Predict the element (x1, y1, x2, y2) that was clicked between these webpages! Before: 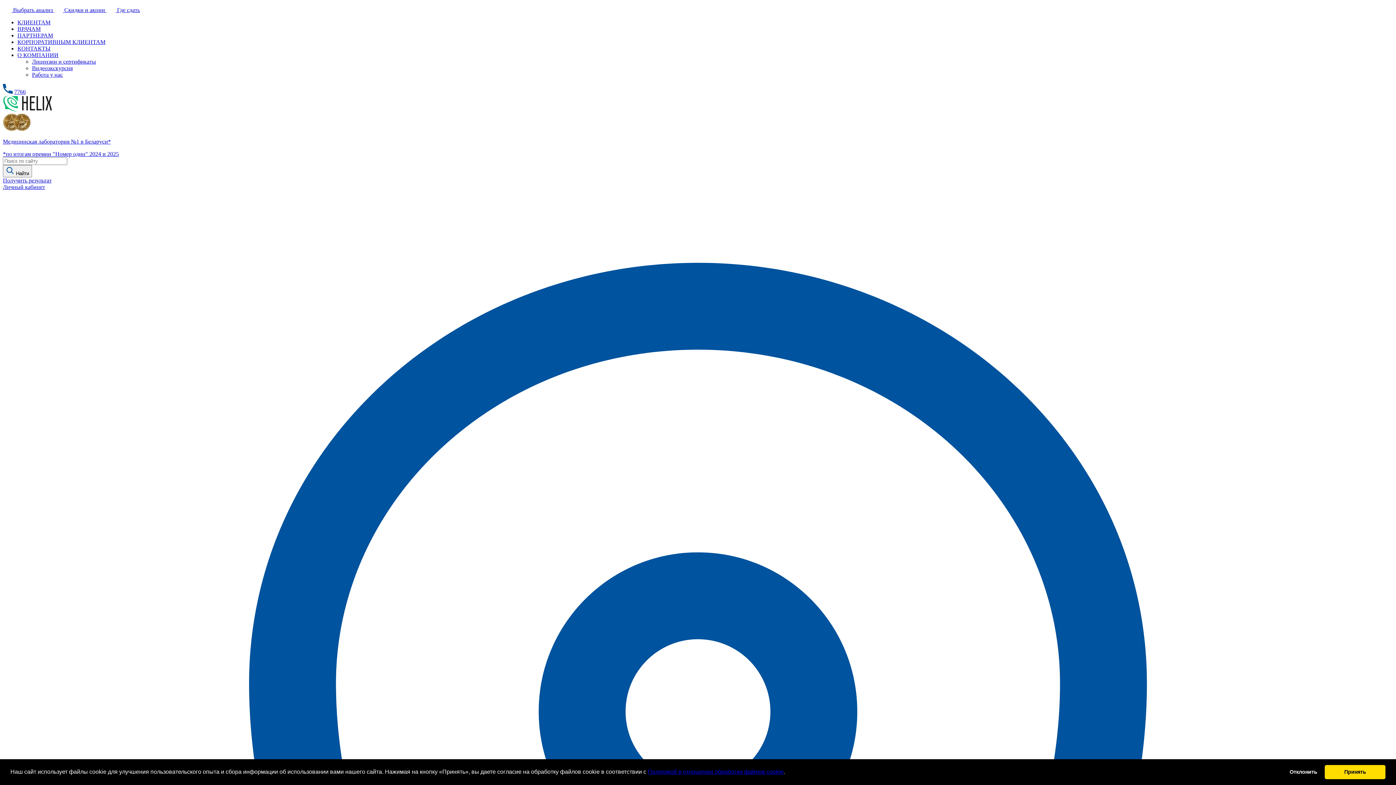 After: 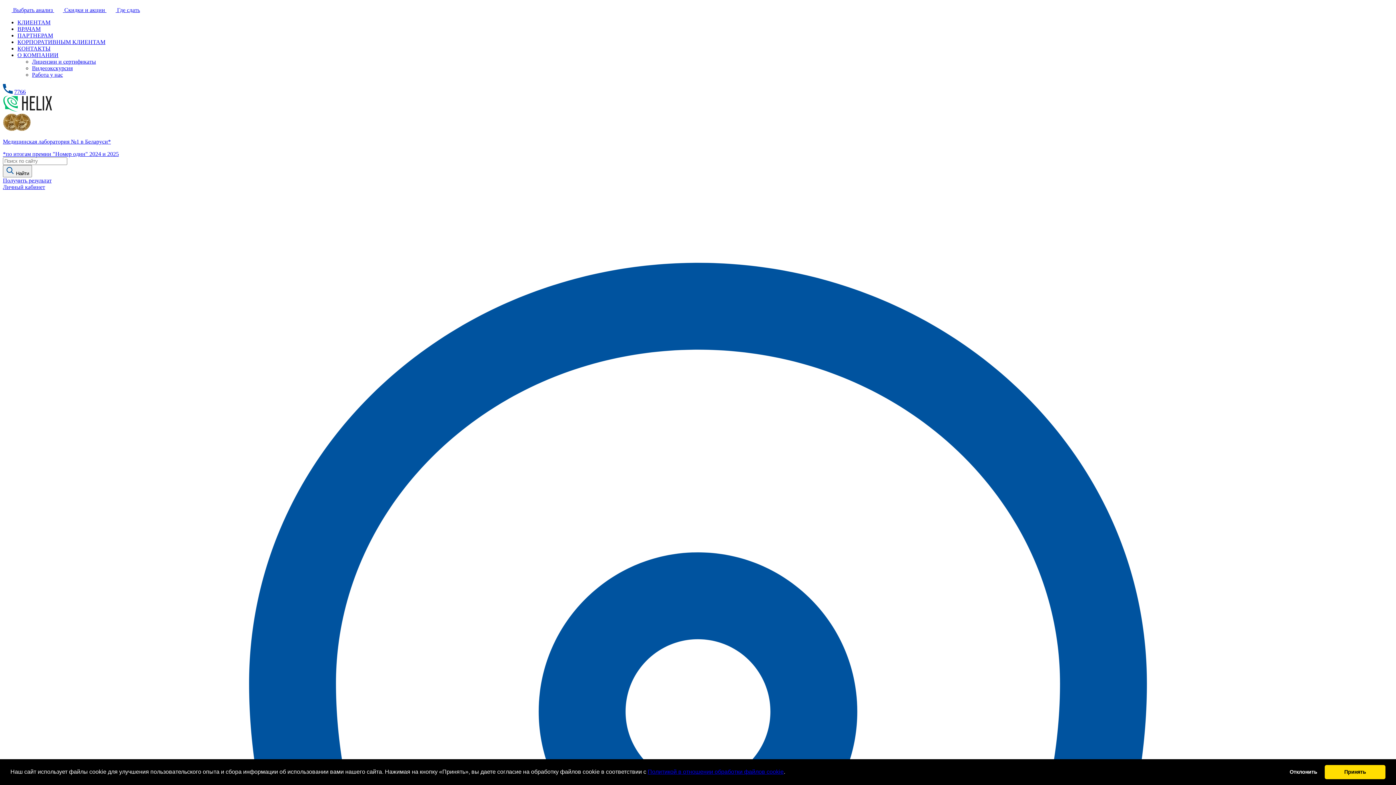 Action: bbox: (32, 65, 72, 71) label: Видеоэкскурсия